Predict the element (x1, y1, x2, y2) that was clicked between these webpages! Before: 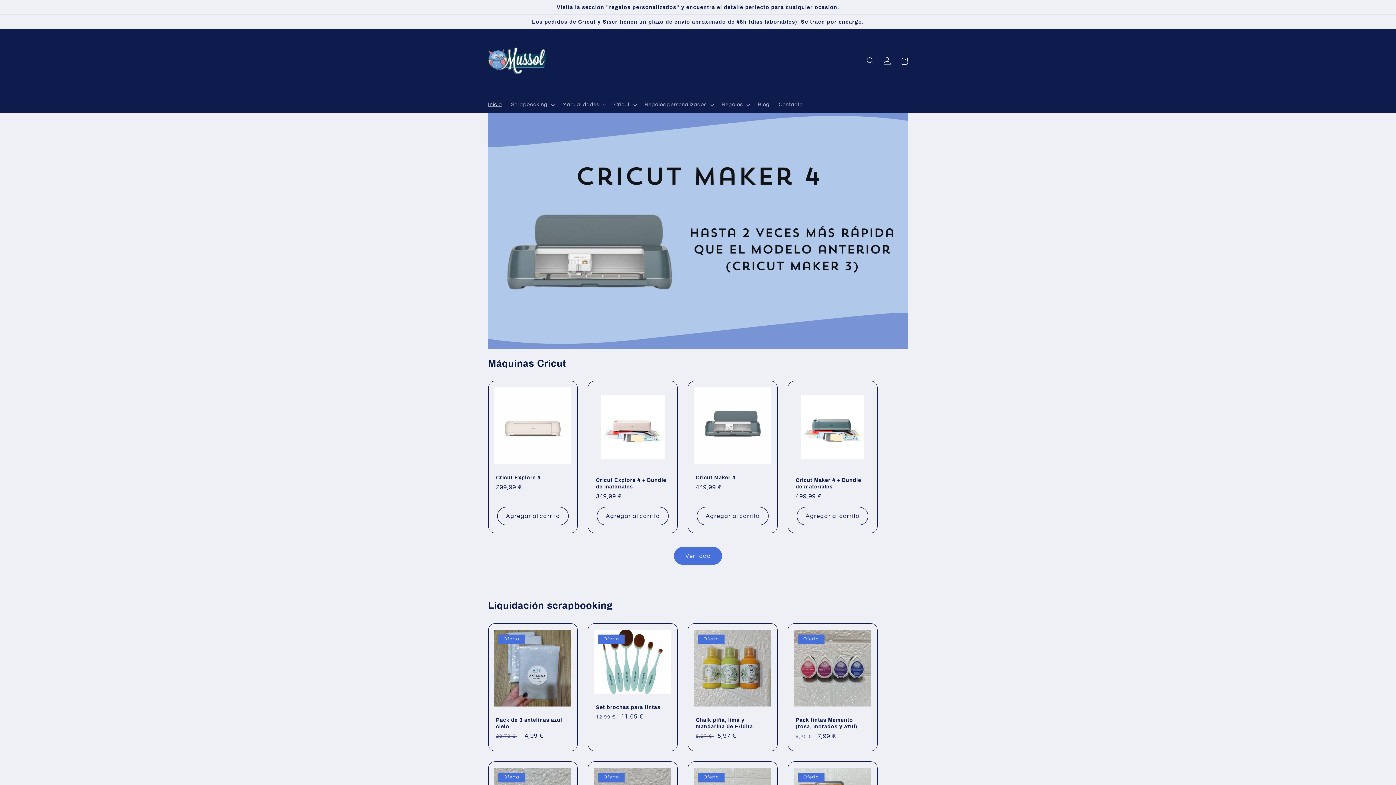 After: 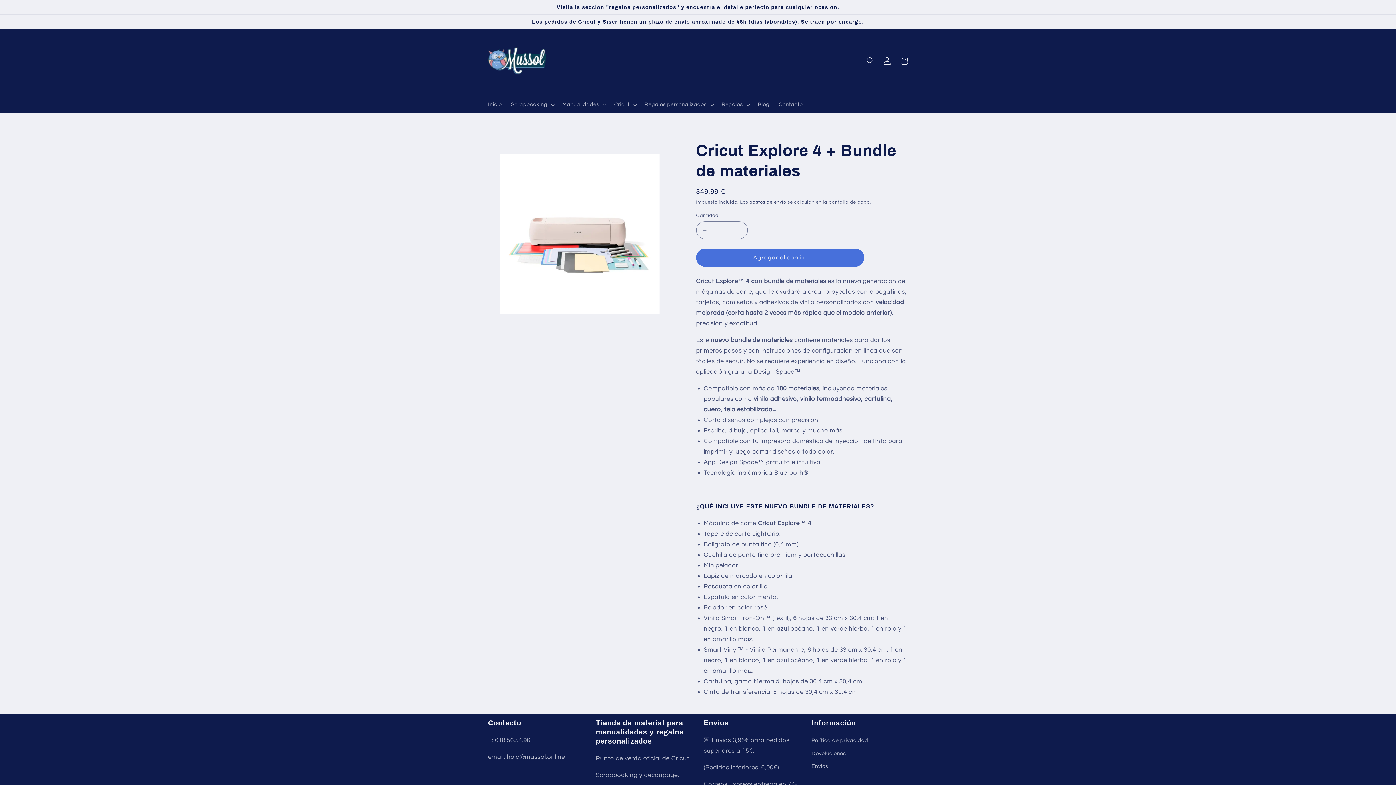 Action: bbox: (596, 477, 669, 490) label: Cricut Explore 4 + Bundle de materiales